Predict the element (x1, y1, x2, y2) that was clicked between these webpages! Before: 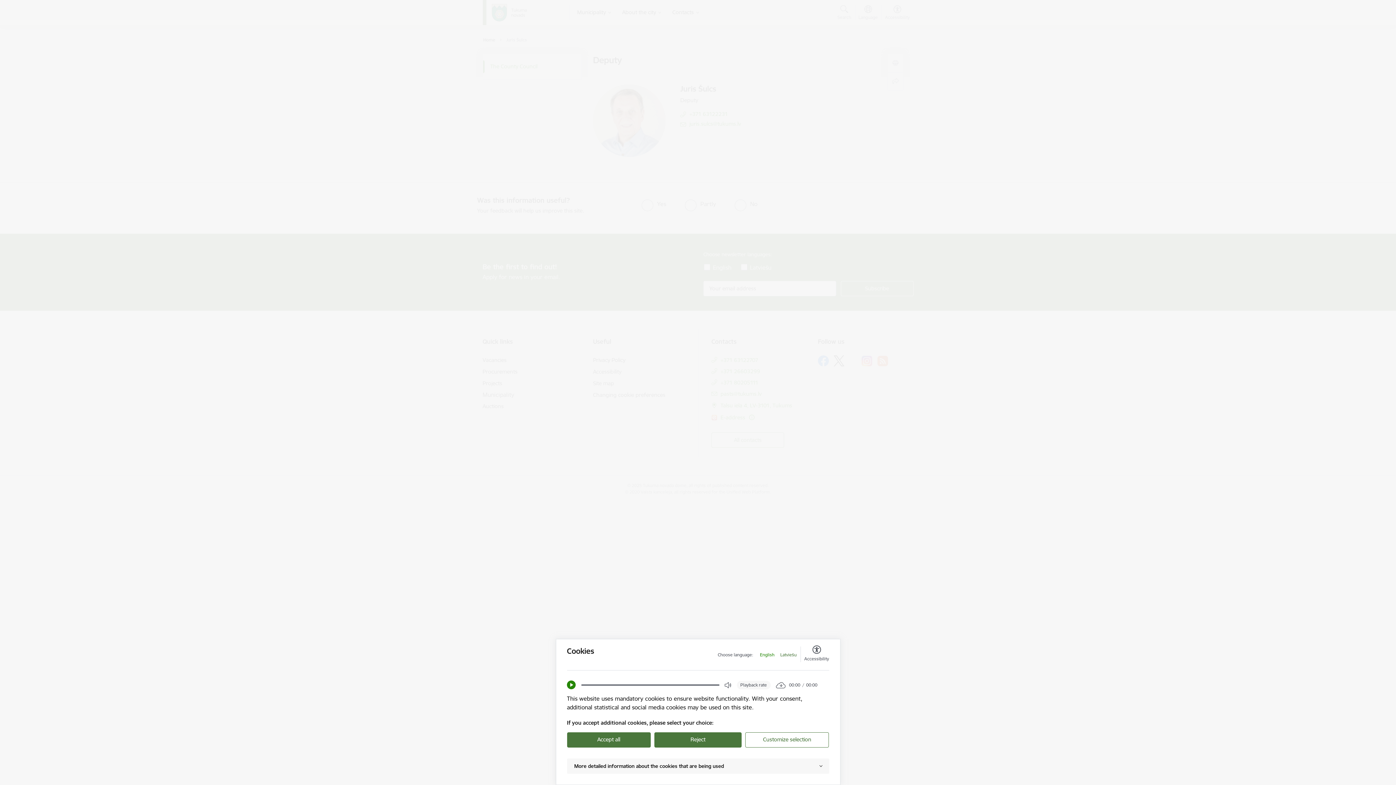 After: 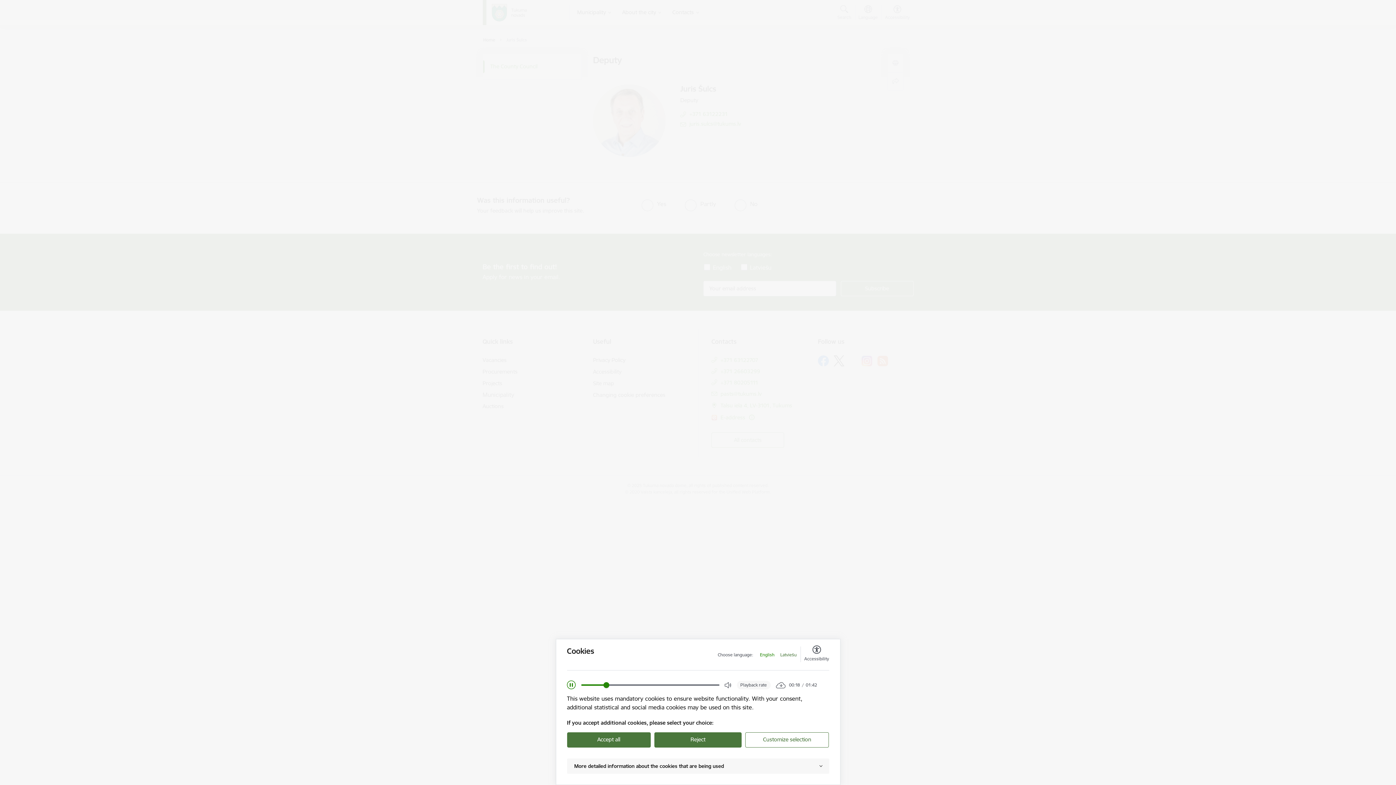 Action: bbox: (567, 681, 575, 689) label: Play